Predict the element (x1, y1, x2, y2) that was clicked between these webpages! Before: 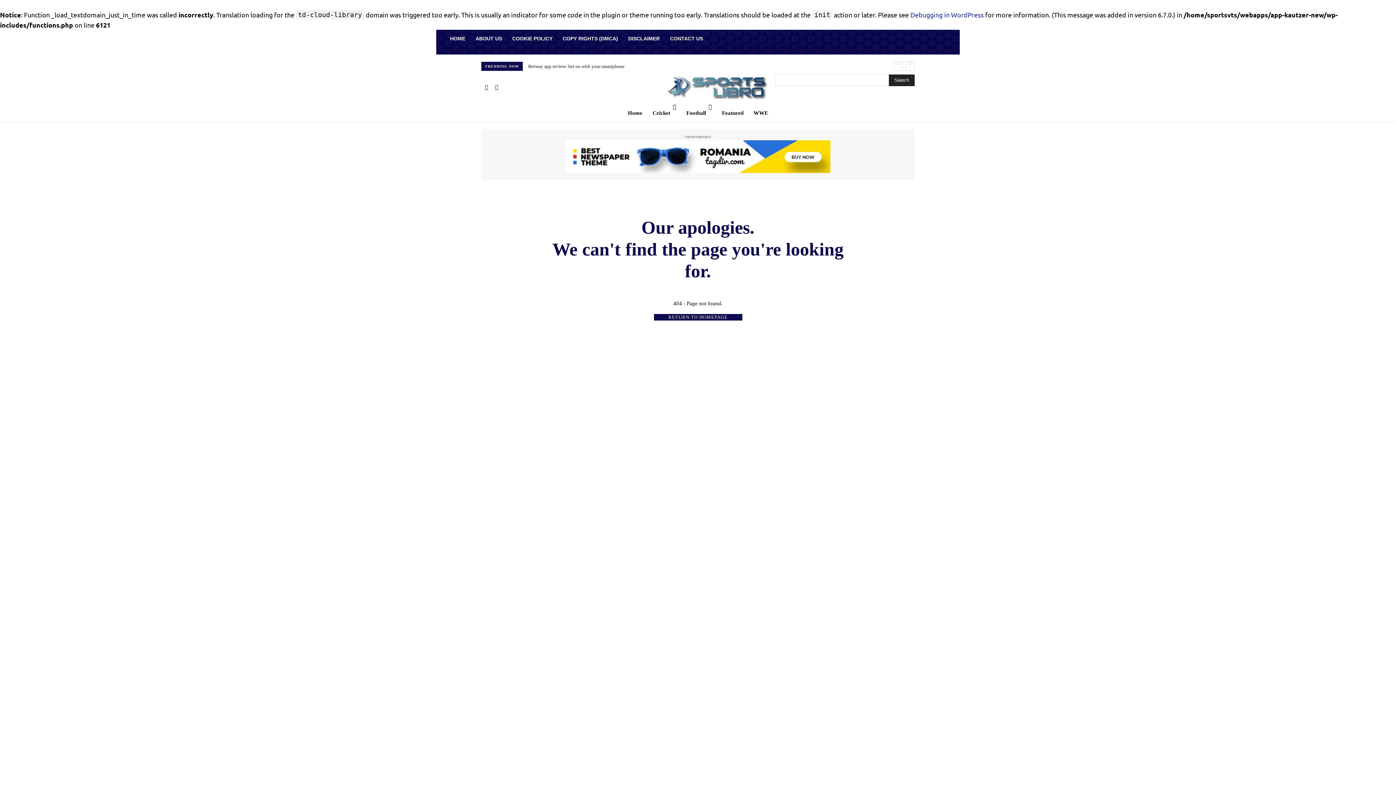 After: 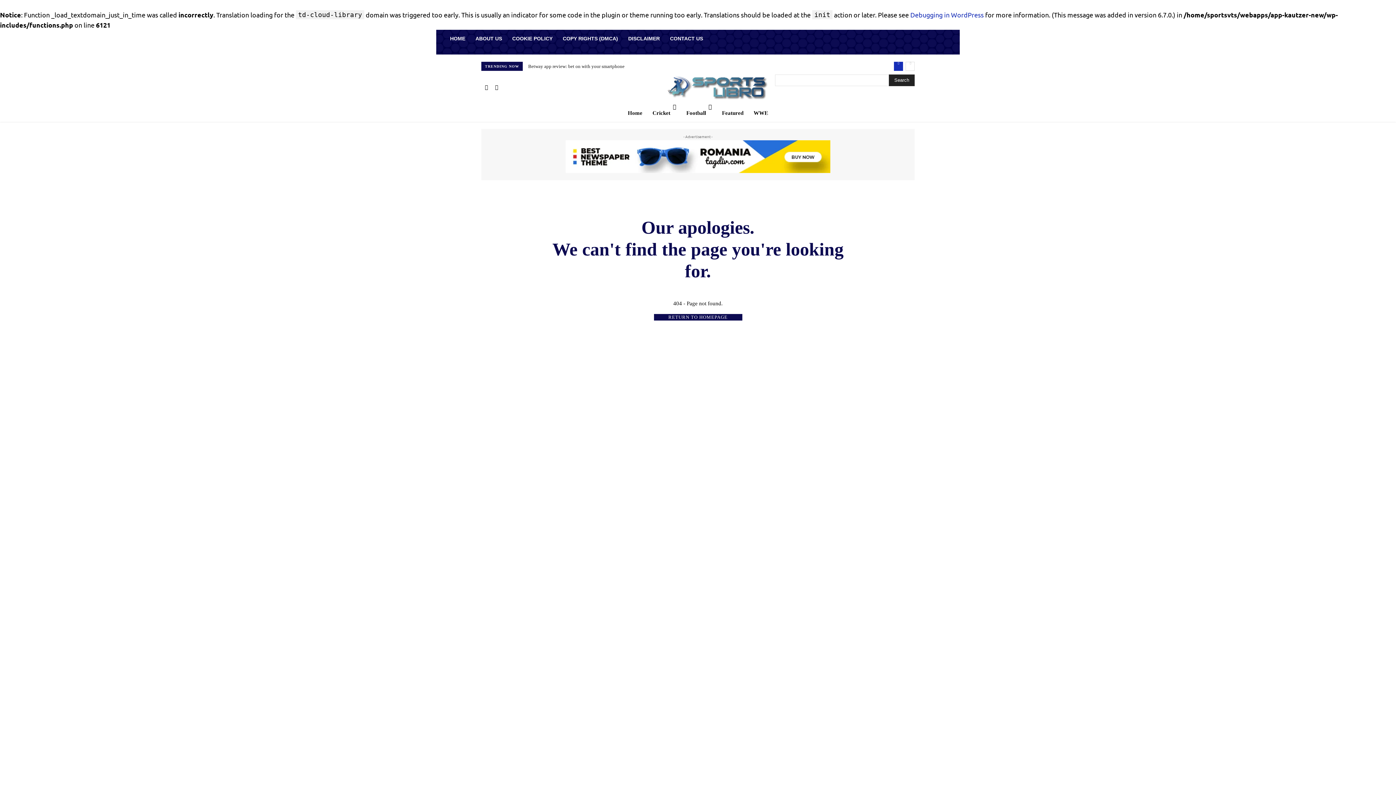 Action: bbox: (894, 61, 903, 70) label: prev